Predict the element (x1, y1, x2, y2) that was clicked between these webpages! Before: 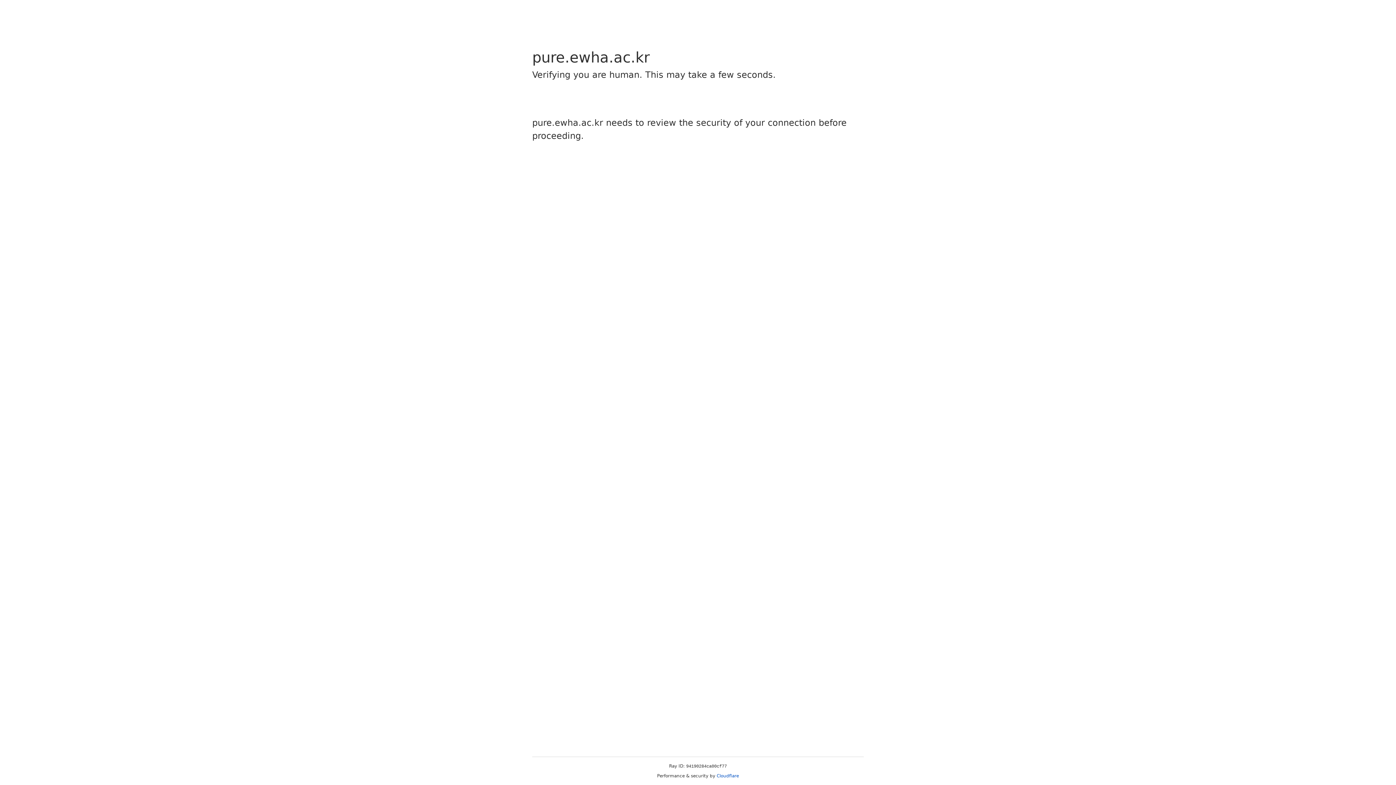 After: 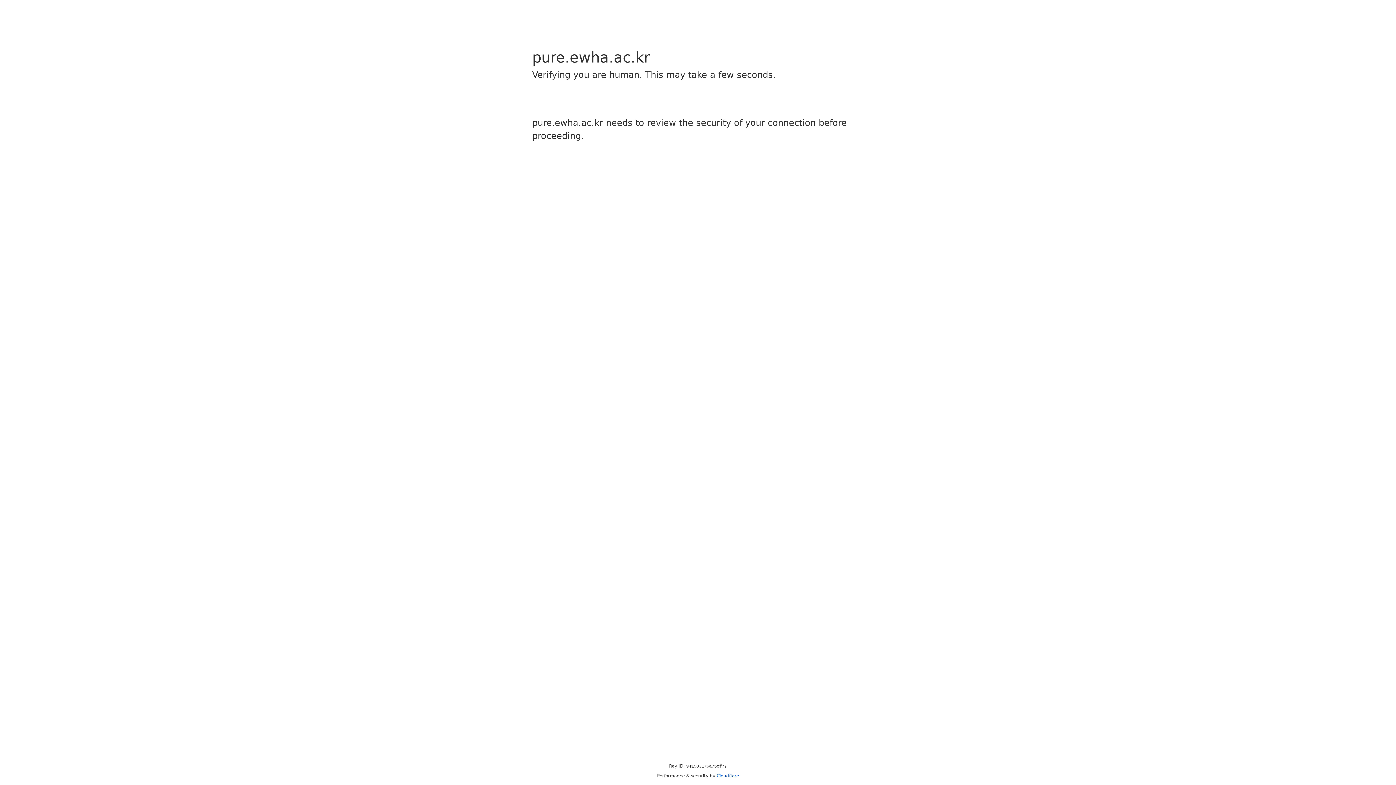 Action: bbox: (716, 773, 739, 778) label: Cloudflare